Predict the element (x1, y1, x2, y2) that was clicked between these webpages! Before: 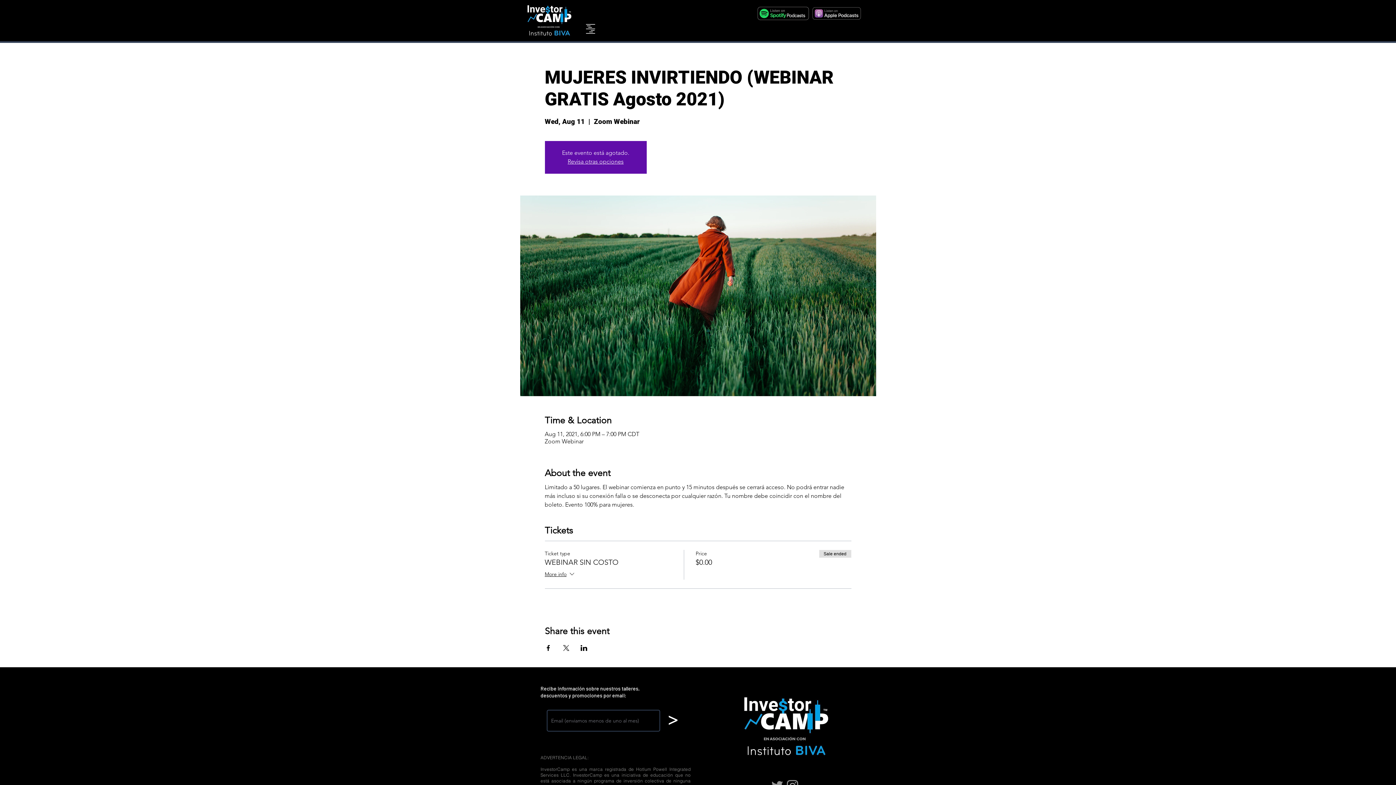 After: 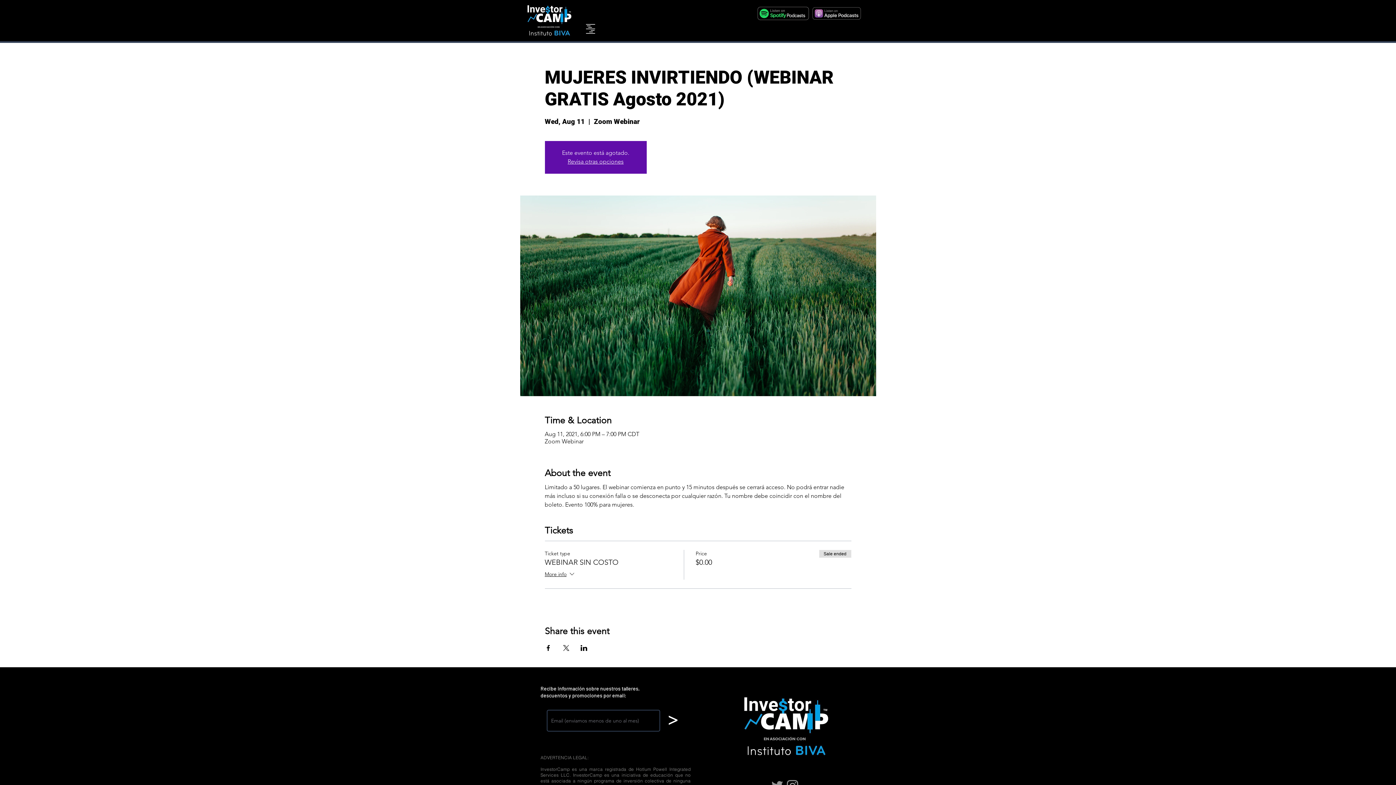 Action: label: Share event on LinkedIn bbox: (580, 645, 587, 651)